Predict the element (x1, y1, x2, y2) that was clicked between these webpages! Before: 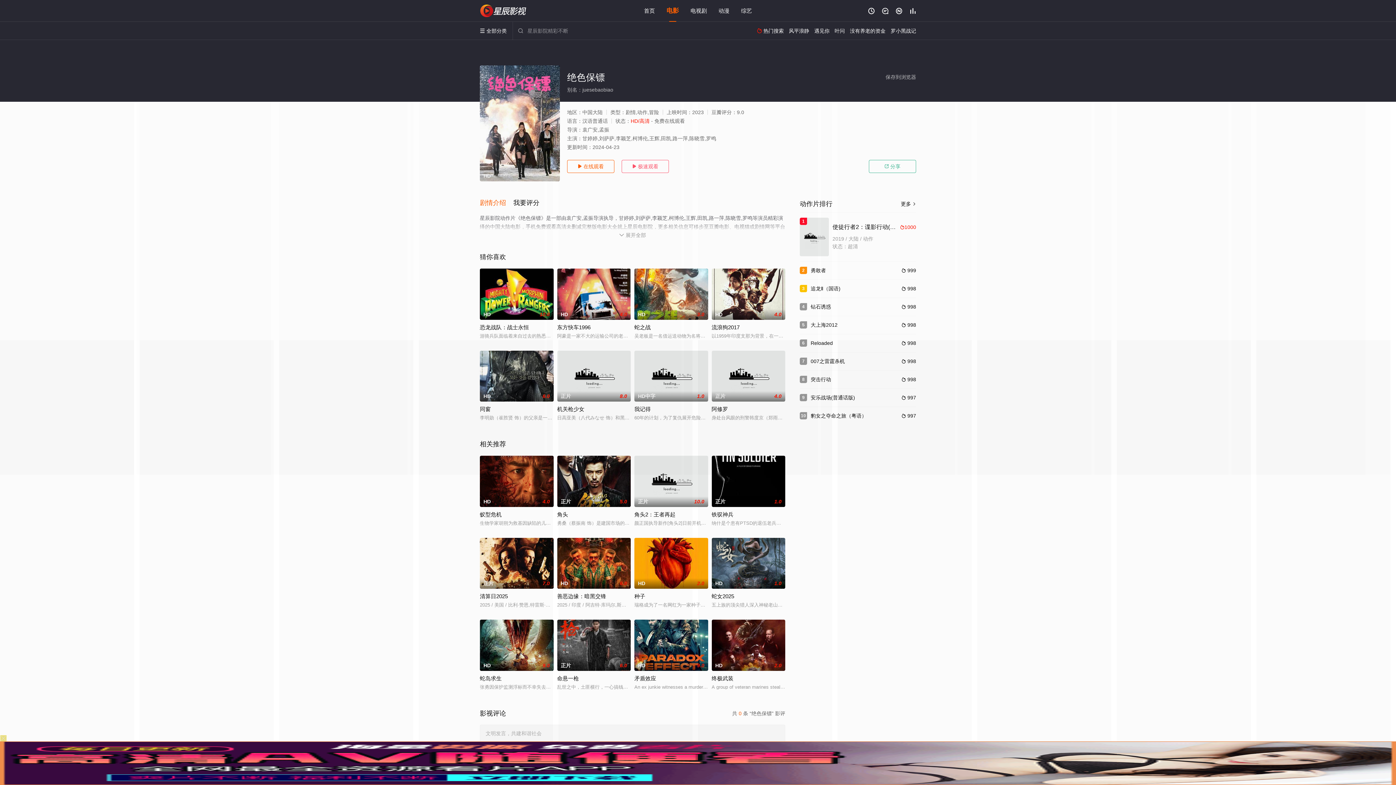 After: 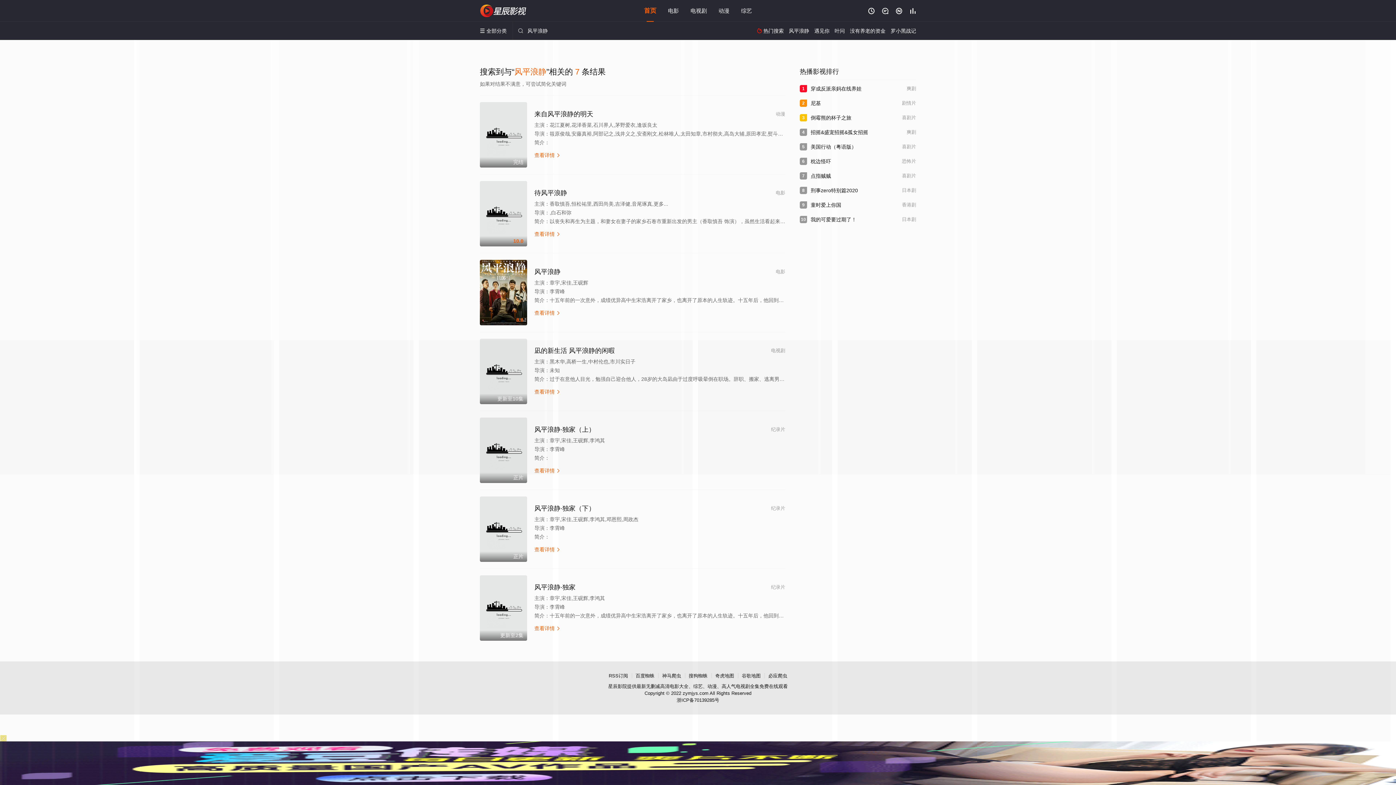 Action: bbox: (789, 28, 809, 33) label: 风平浪静